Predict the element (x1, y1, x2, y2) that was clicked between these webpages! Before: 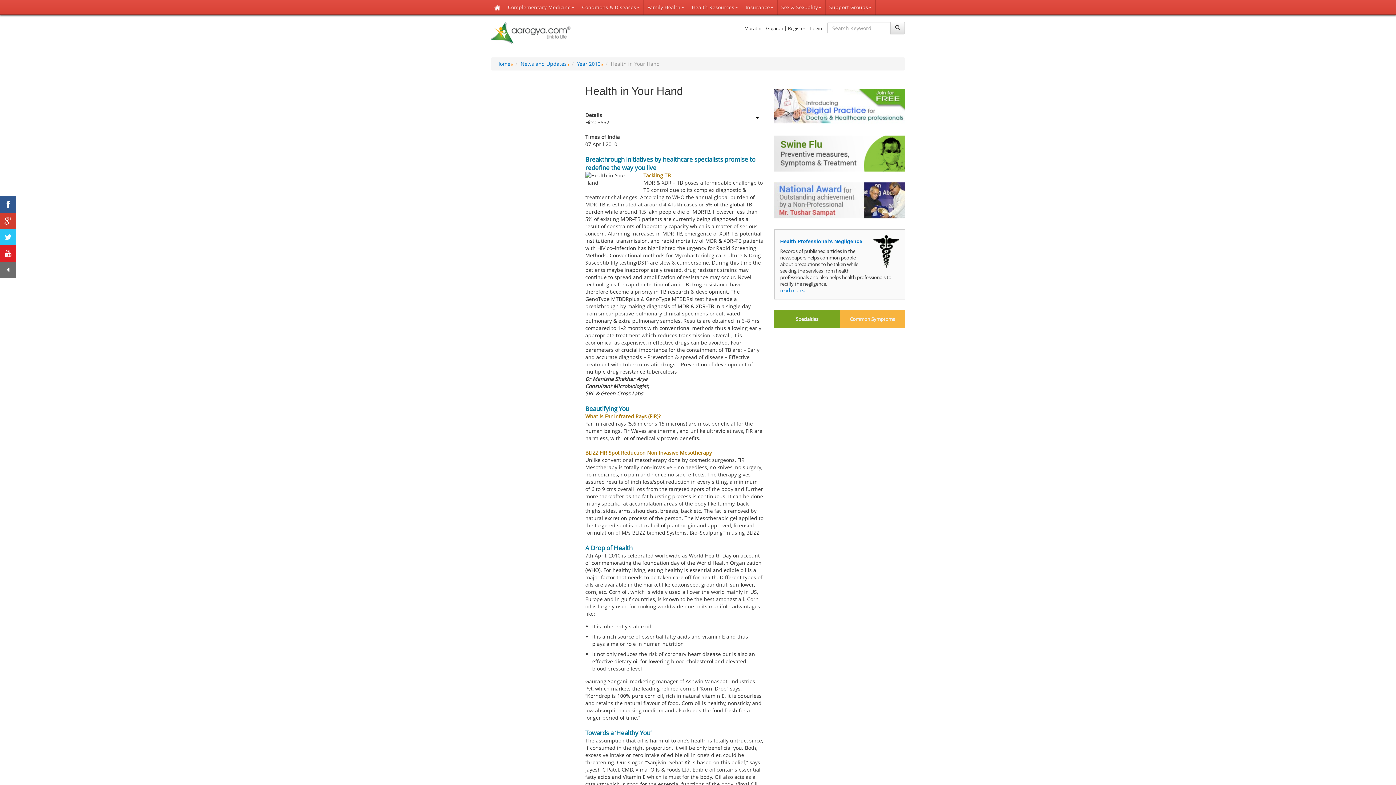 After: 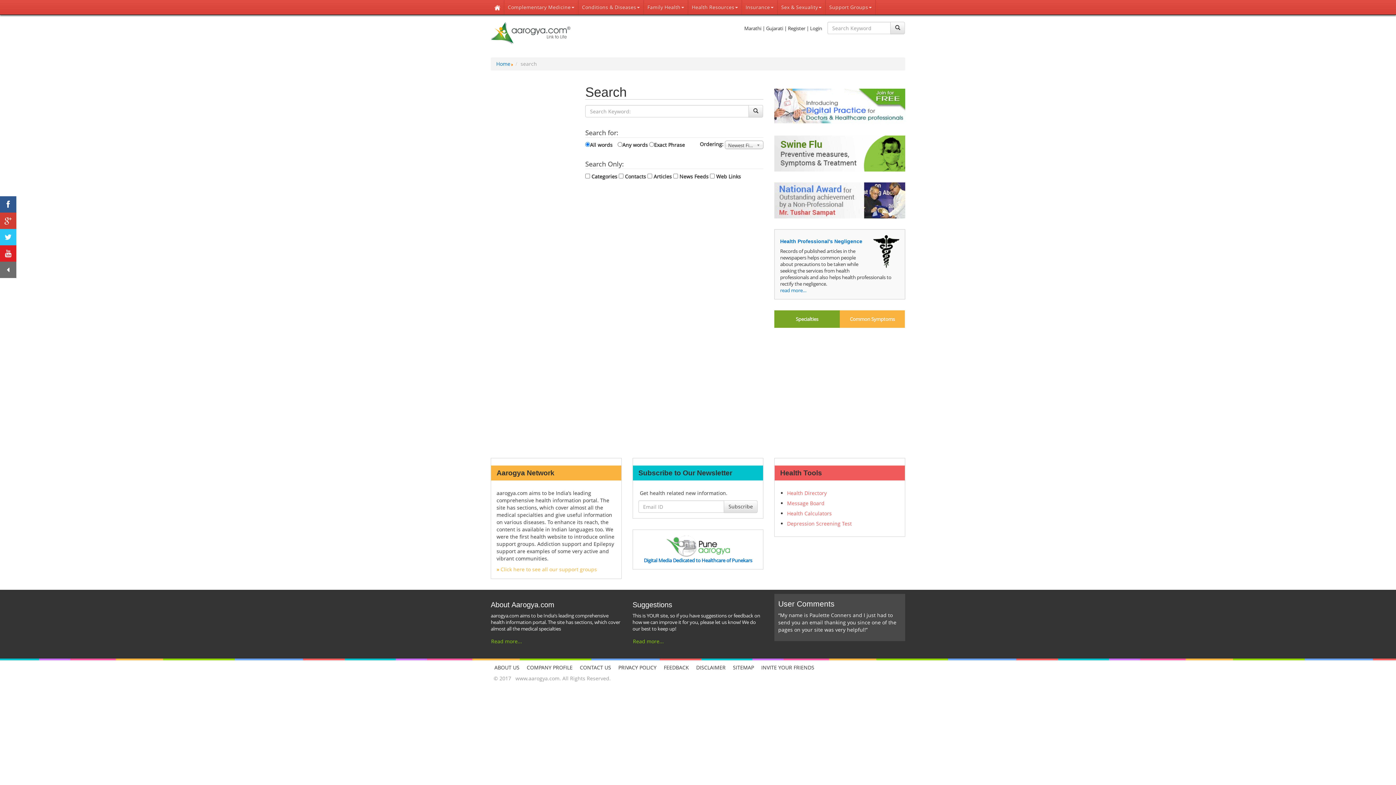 Action: bbox: (890, 21, 905, 34)